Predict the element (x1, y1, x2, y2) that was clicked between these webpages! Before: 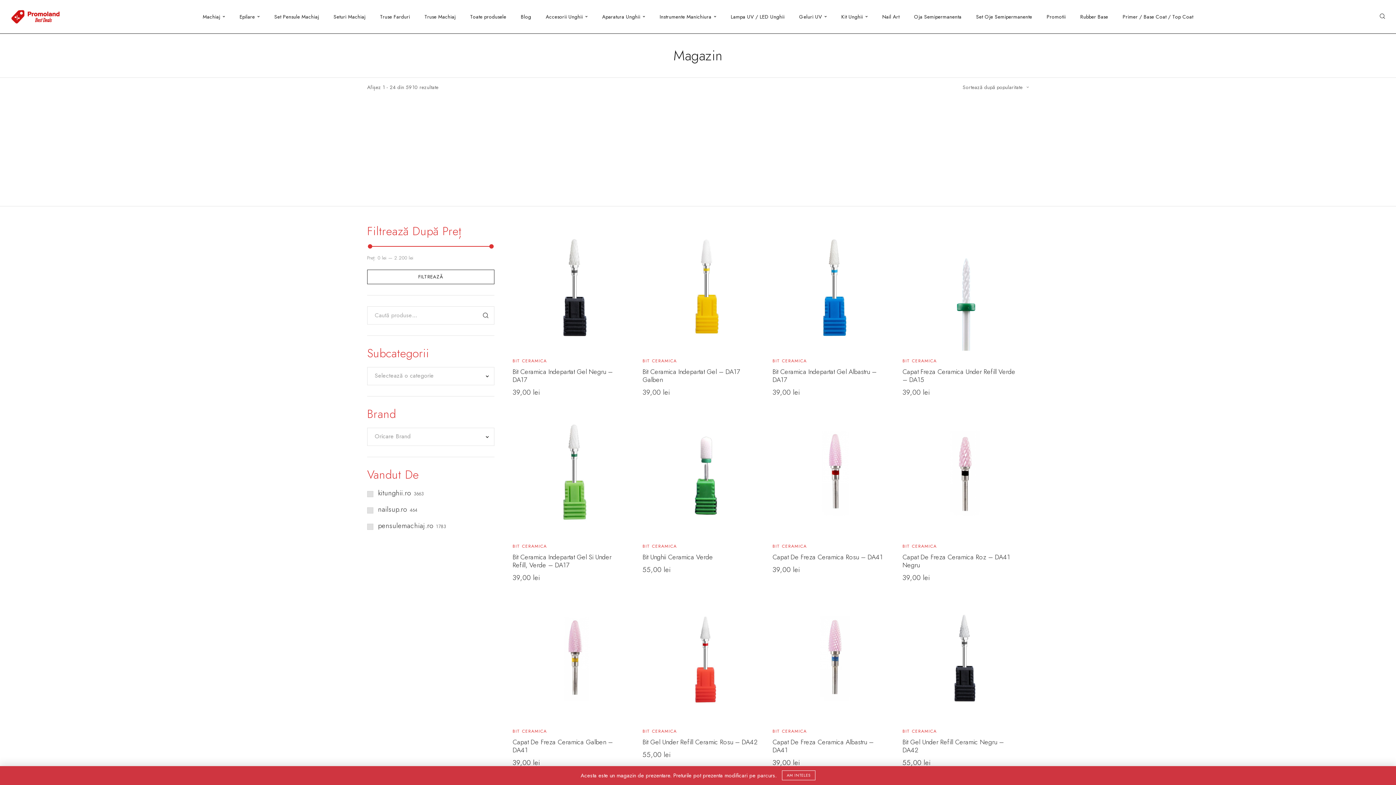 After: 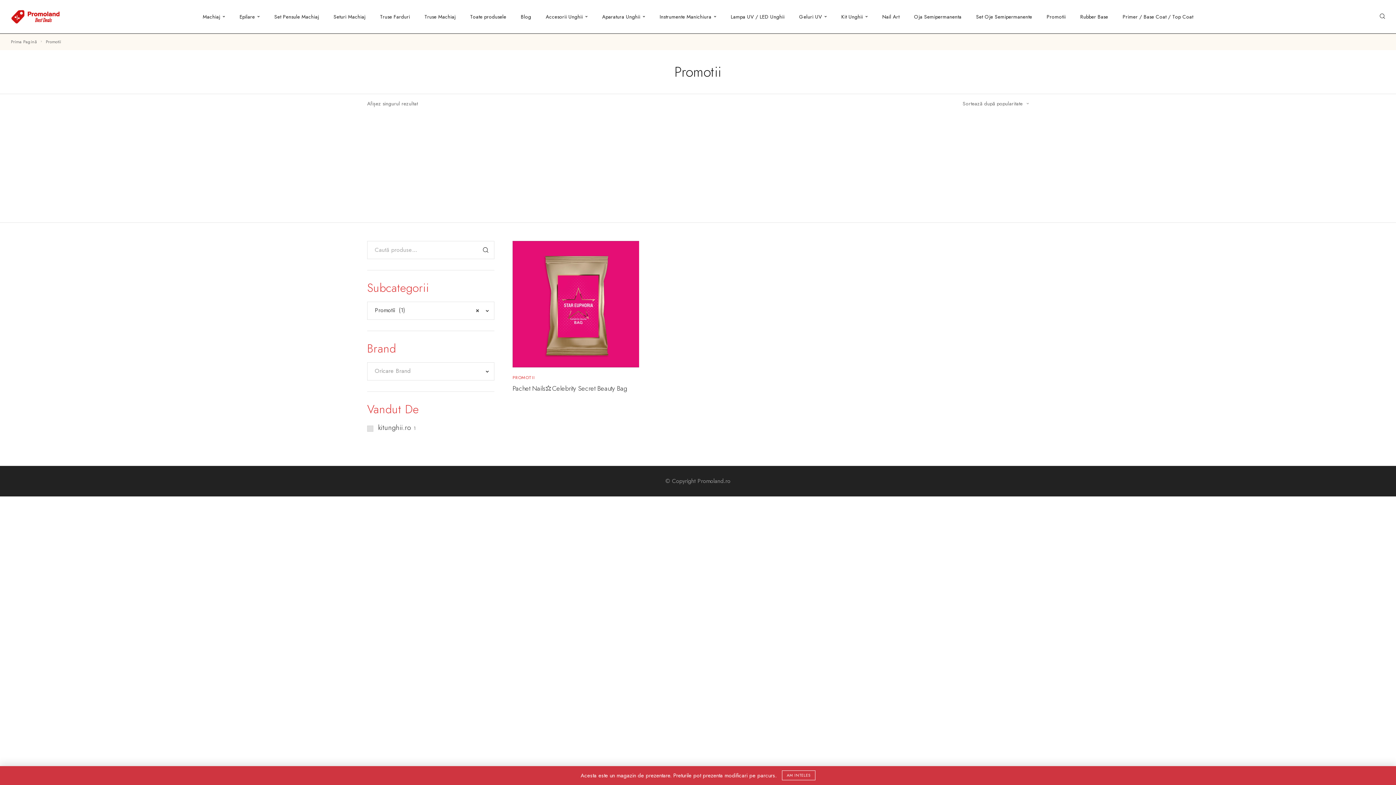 Action: label: Promotii bbox: (1039, 7, 1073, 26)